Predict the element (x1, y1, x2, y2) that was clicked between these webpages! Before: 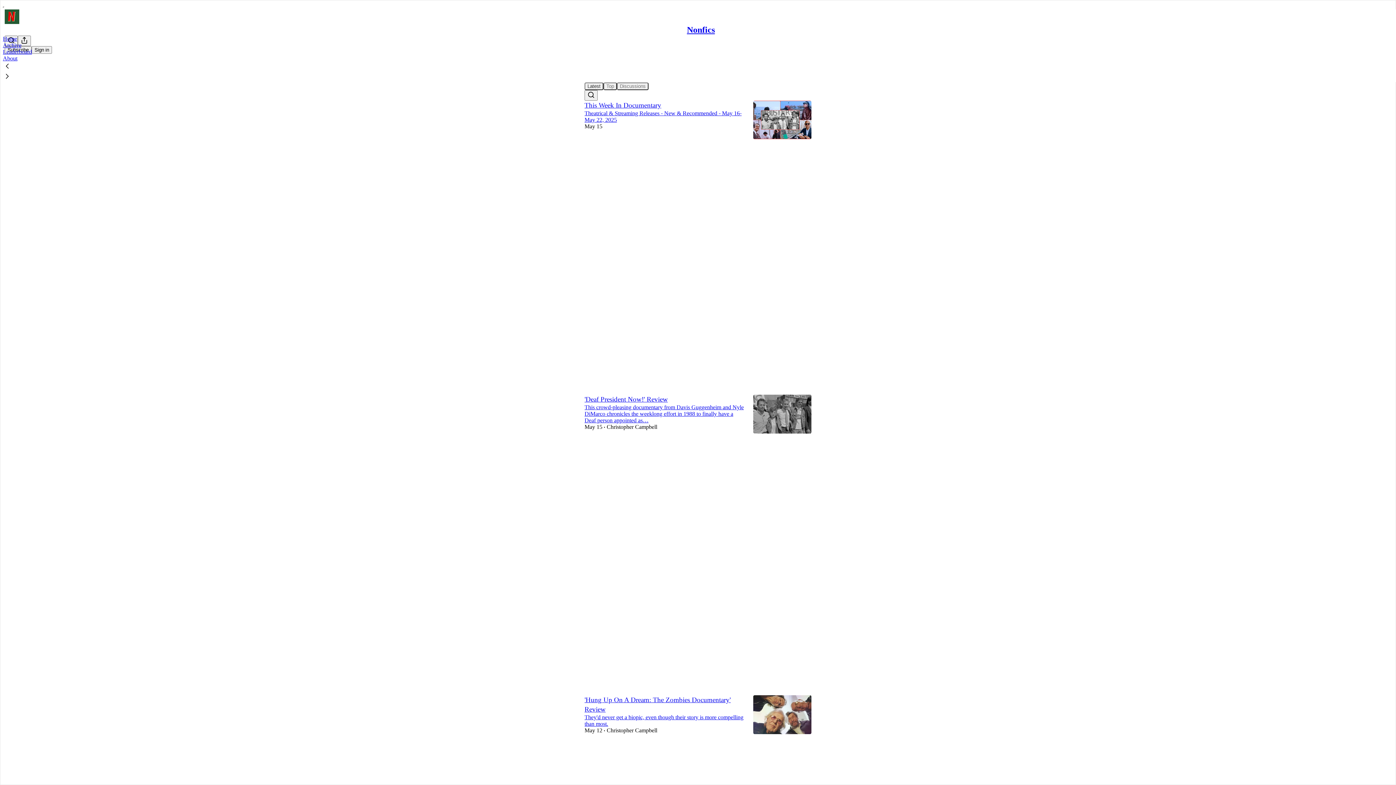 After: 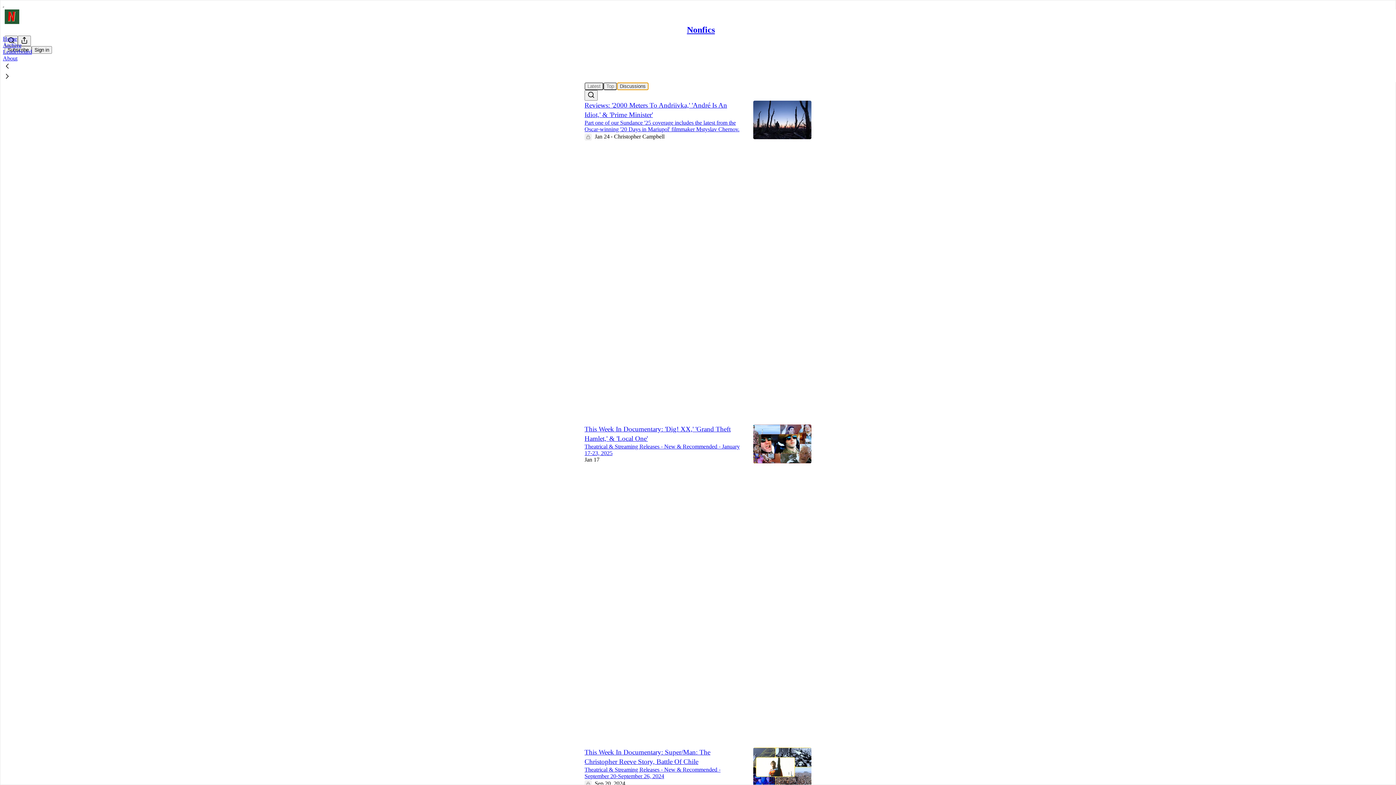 Action: bbox: (617, 82, 648, 90) label: Discussions